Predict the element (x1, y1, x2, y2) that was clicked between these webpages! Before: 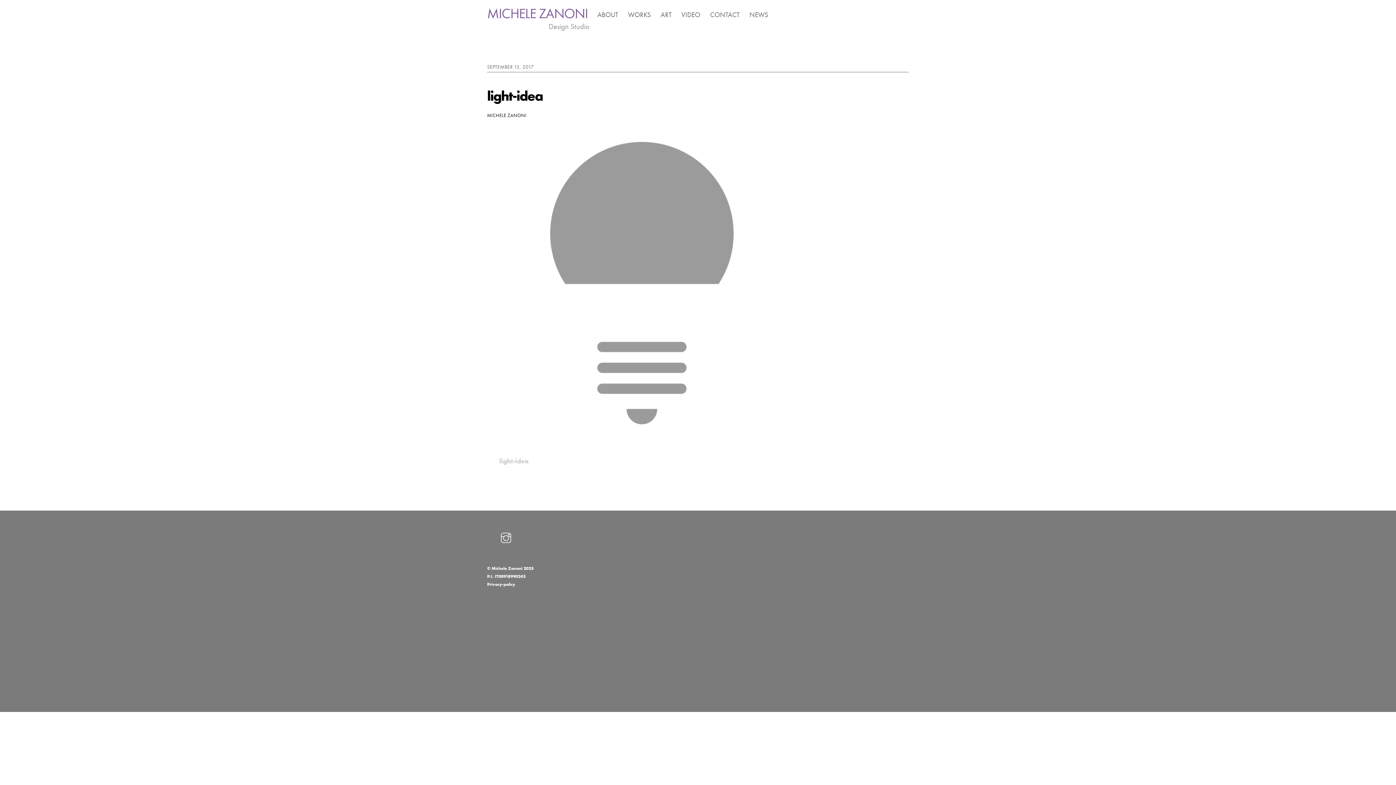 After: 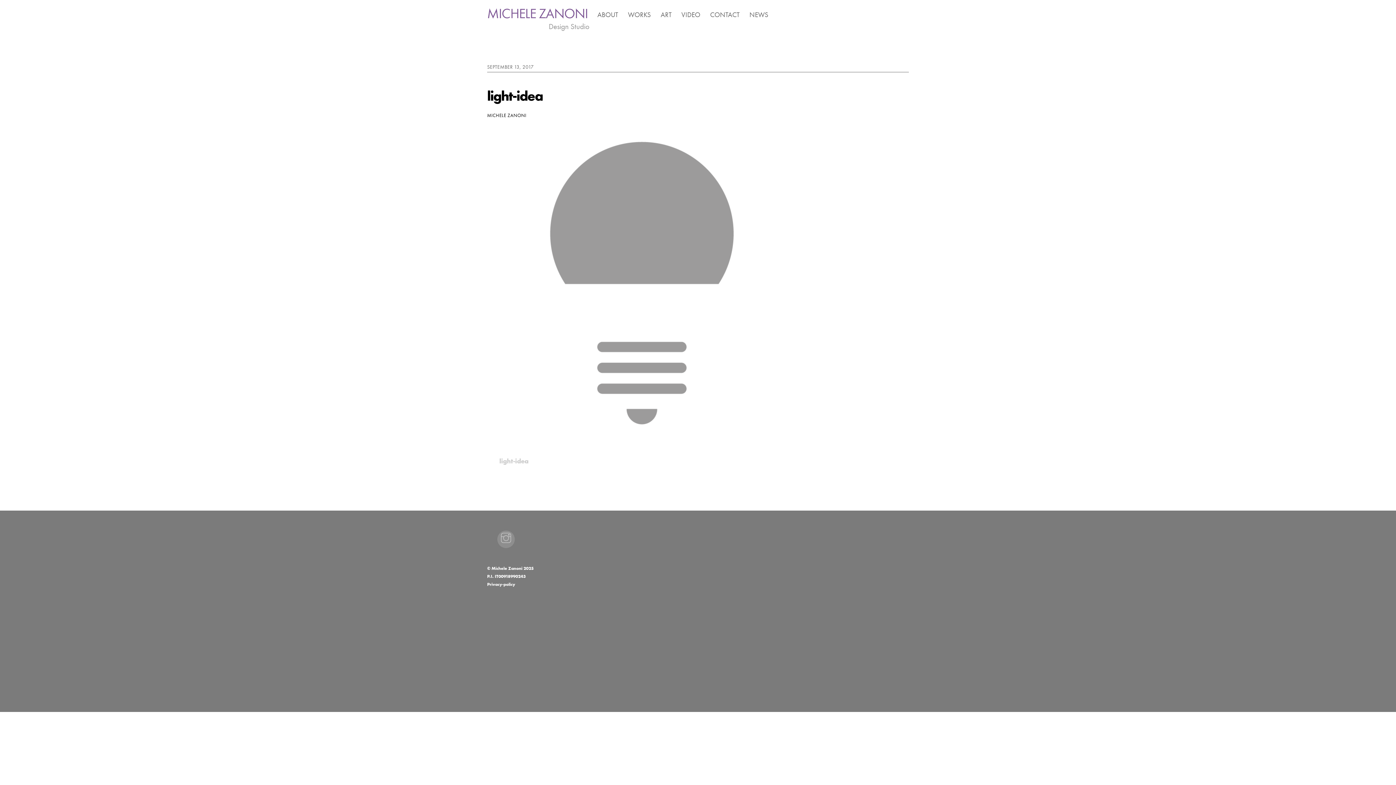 Action: bbox: (497, 535, 517, 542)